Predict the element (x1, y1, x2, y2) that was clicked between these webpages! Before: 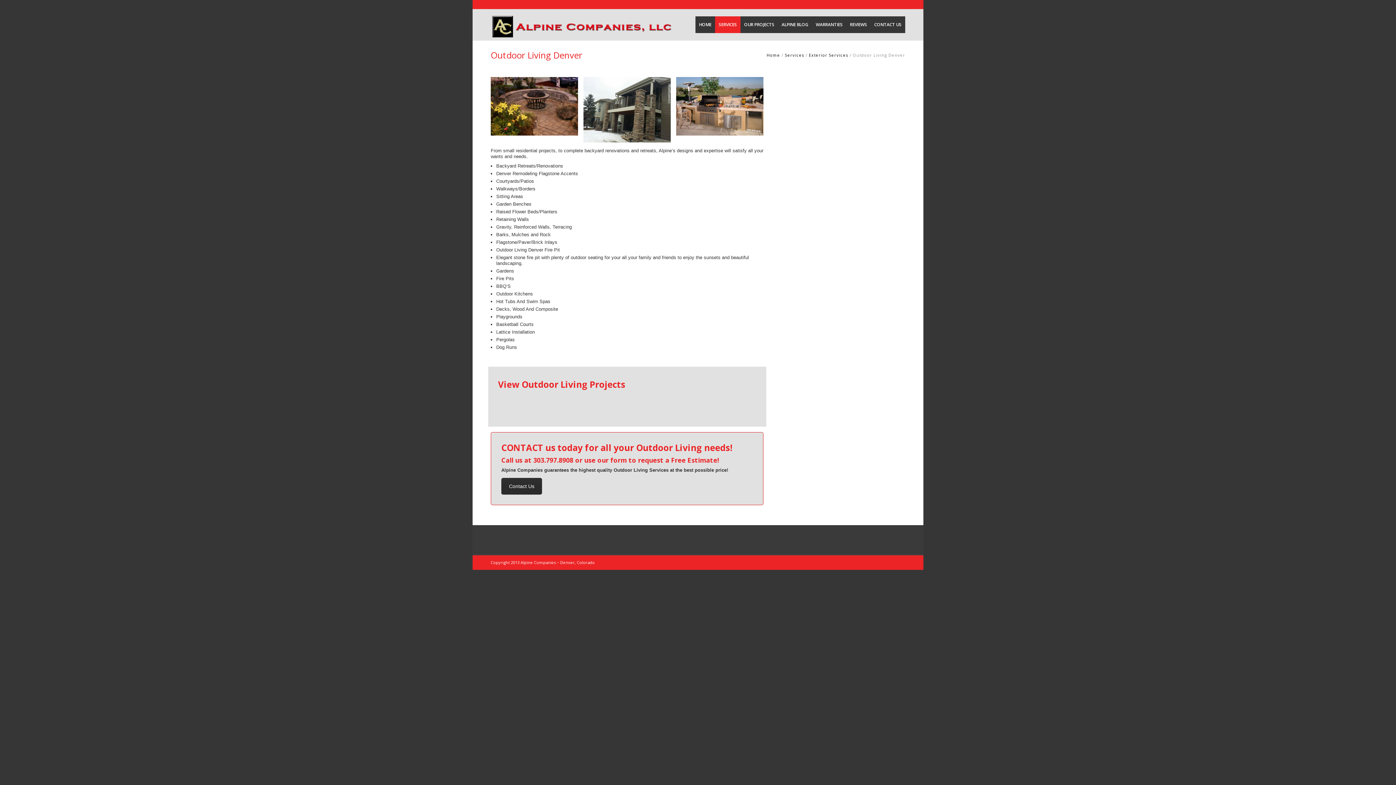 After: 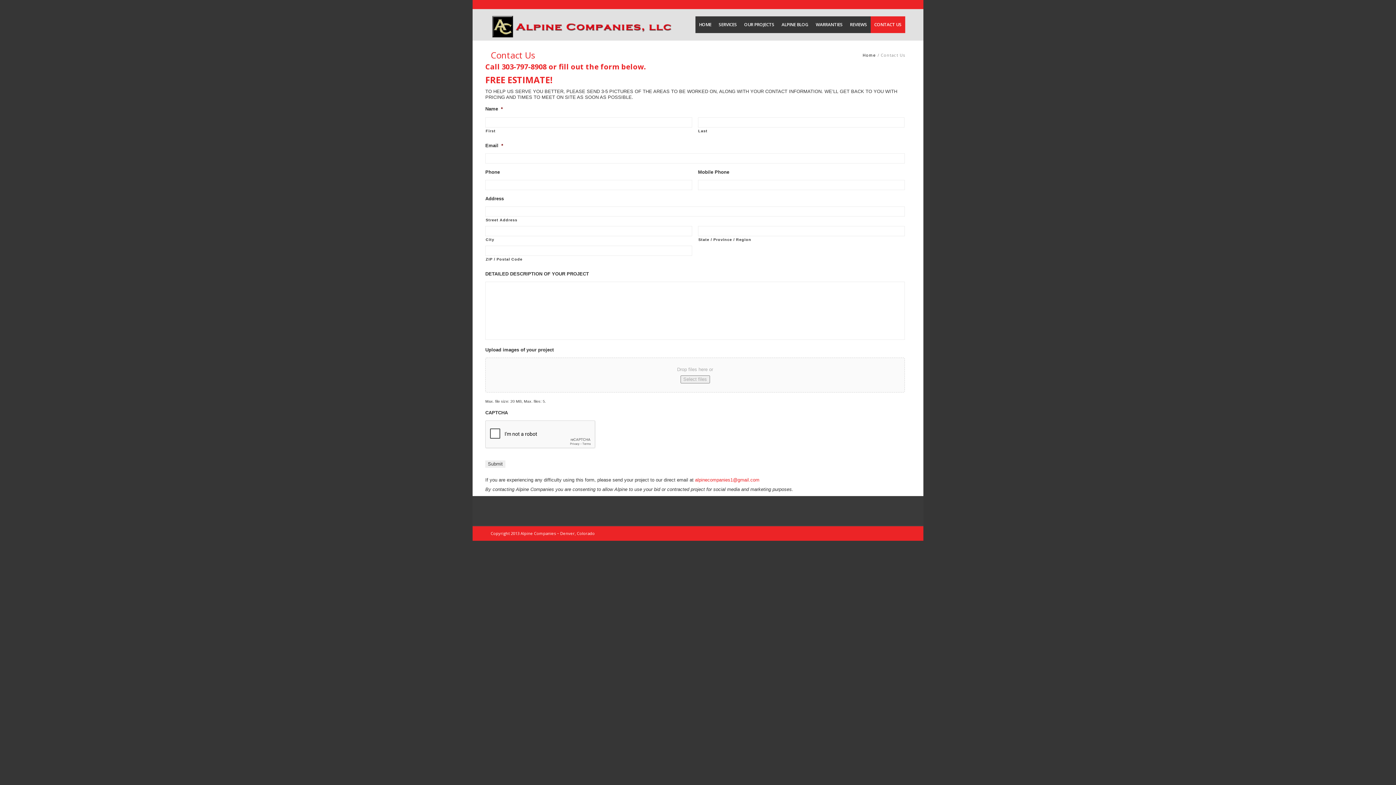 Action: bbox: (870, 16, 905, 33) label: CONTACT US